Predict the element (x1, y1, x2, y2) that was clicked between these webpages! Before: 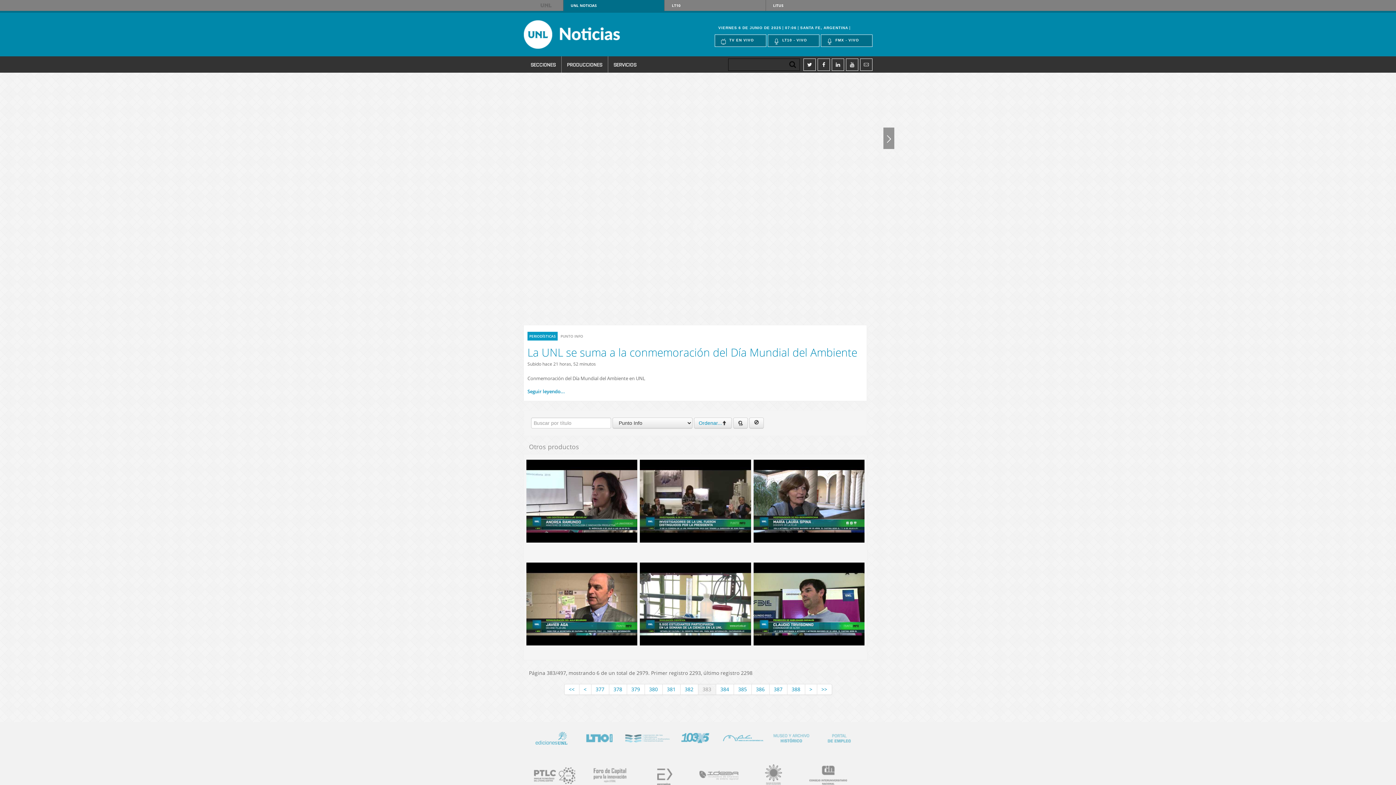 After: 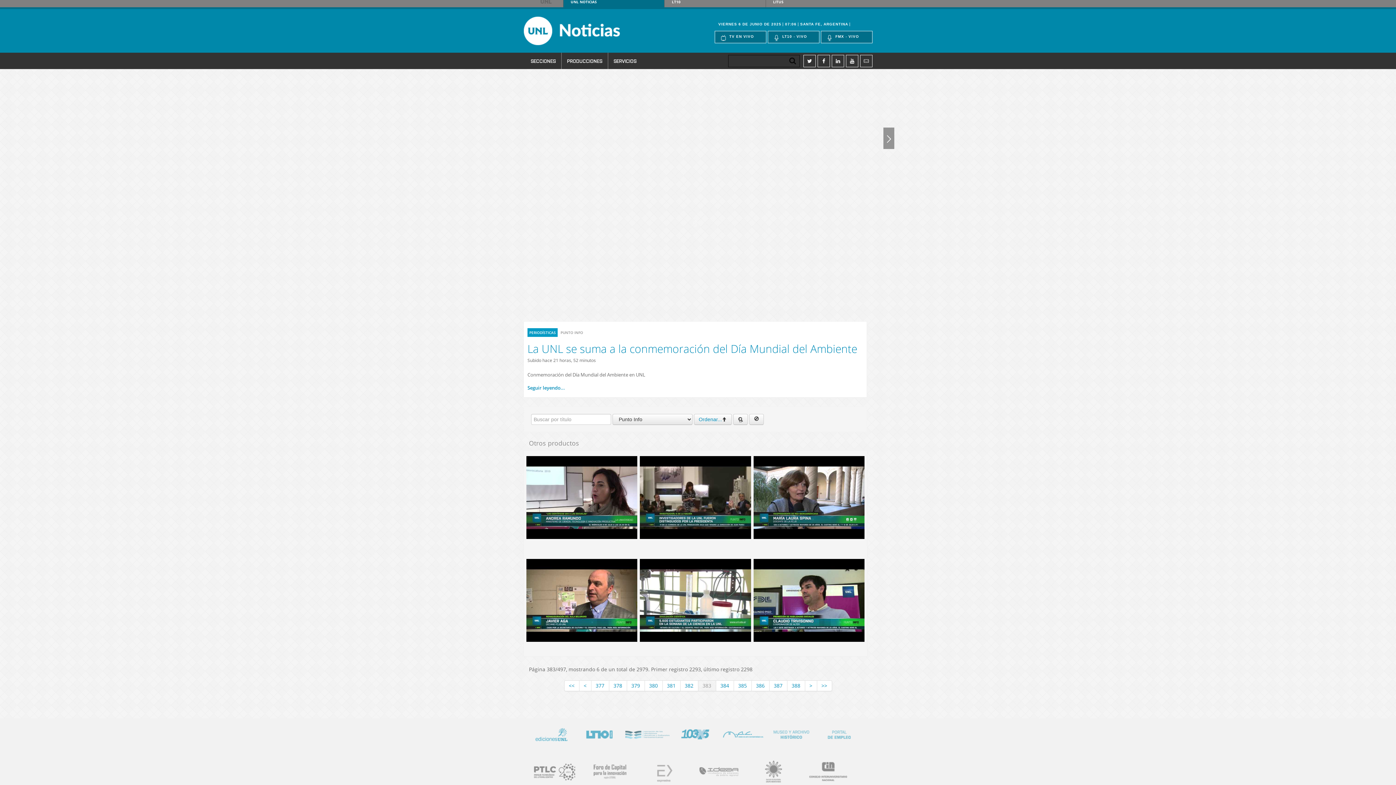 Action: bbox: (636, 759, 684, 789) label: http://www.expresivasantafe.com.ar/